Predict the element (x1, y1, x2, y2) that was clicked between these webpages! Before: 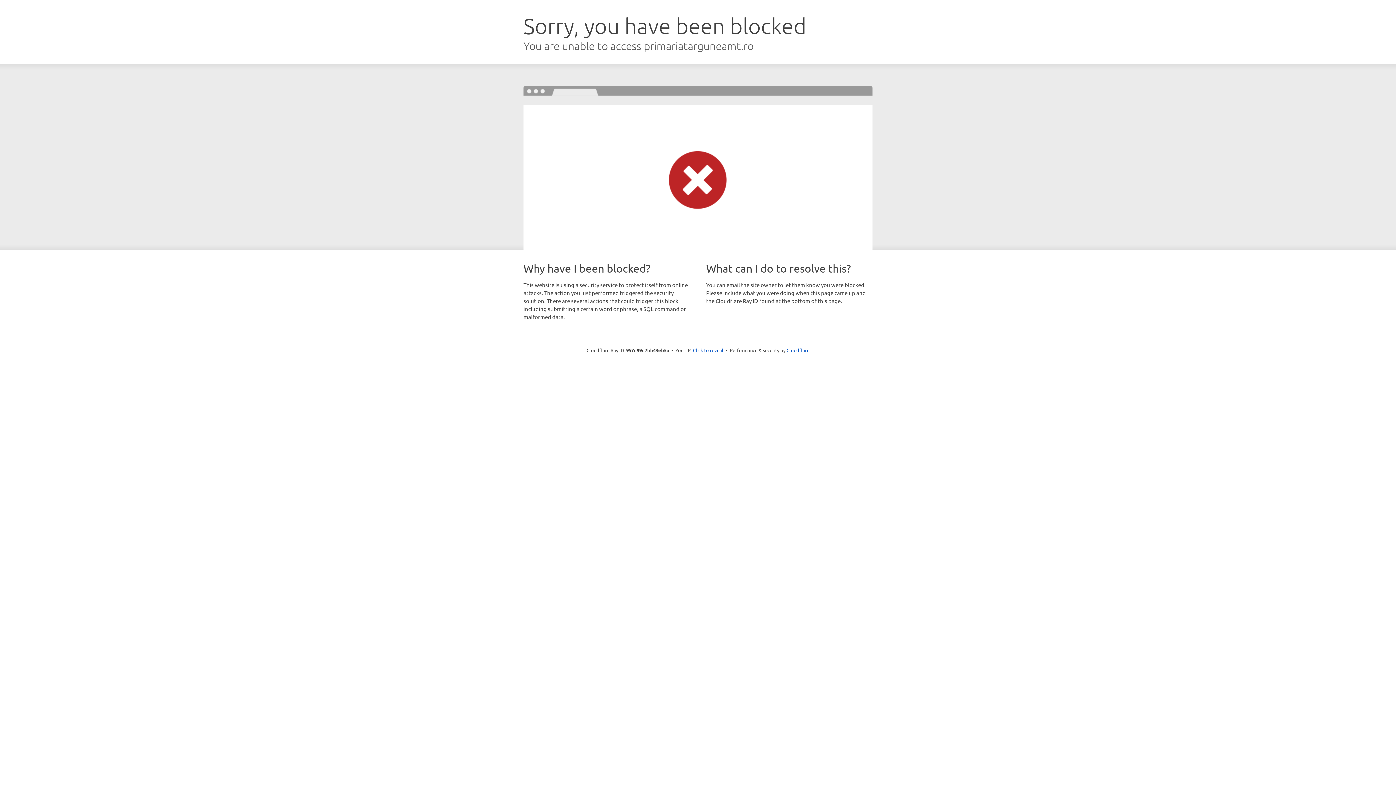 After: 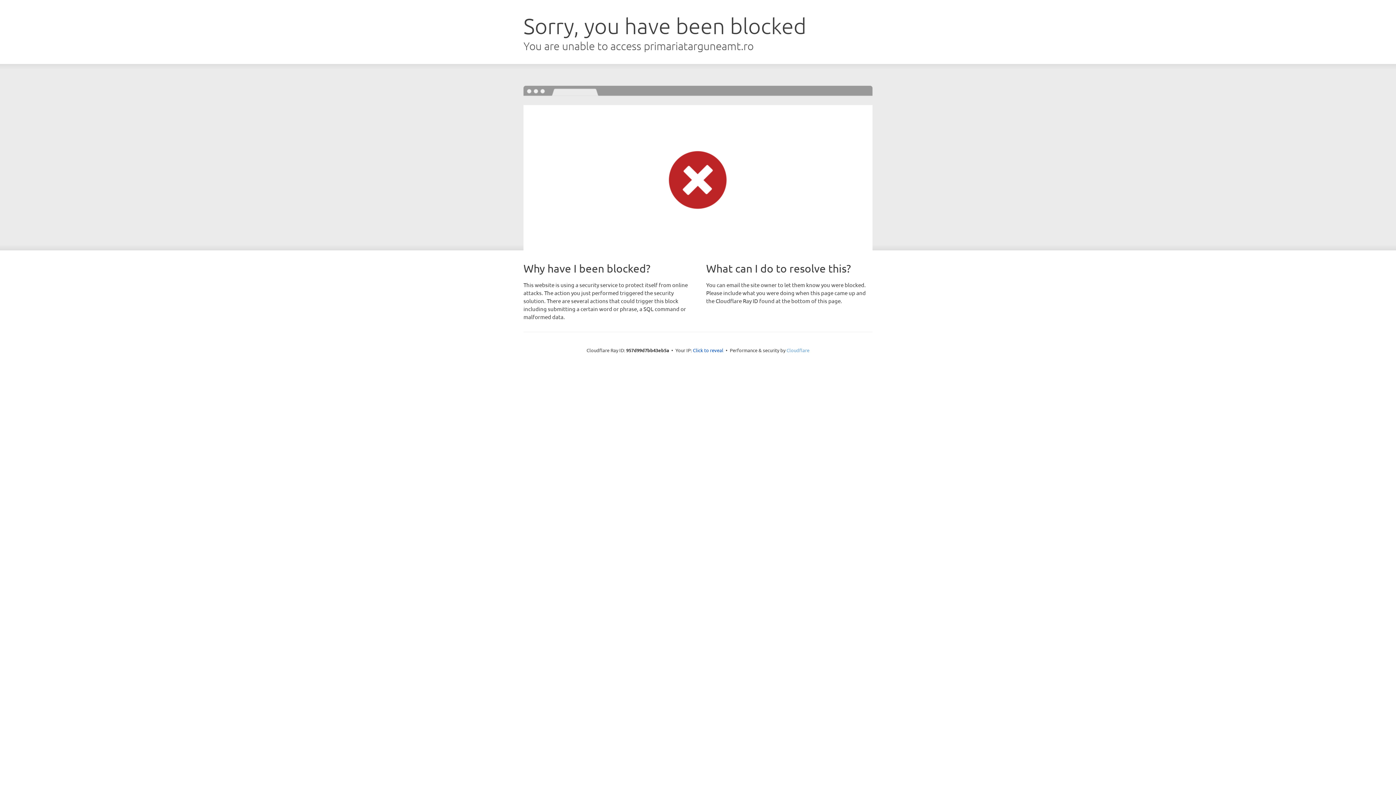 Action: bbox: (786, 347, 809, 353) label: Cloudflare